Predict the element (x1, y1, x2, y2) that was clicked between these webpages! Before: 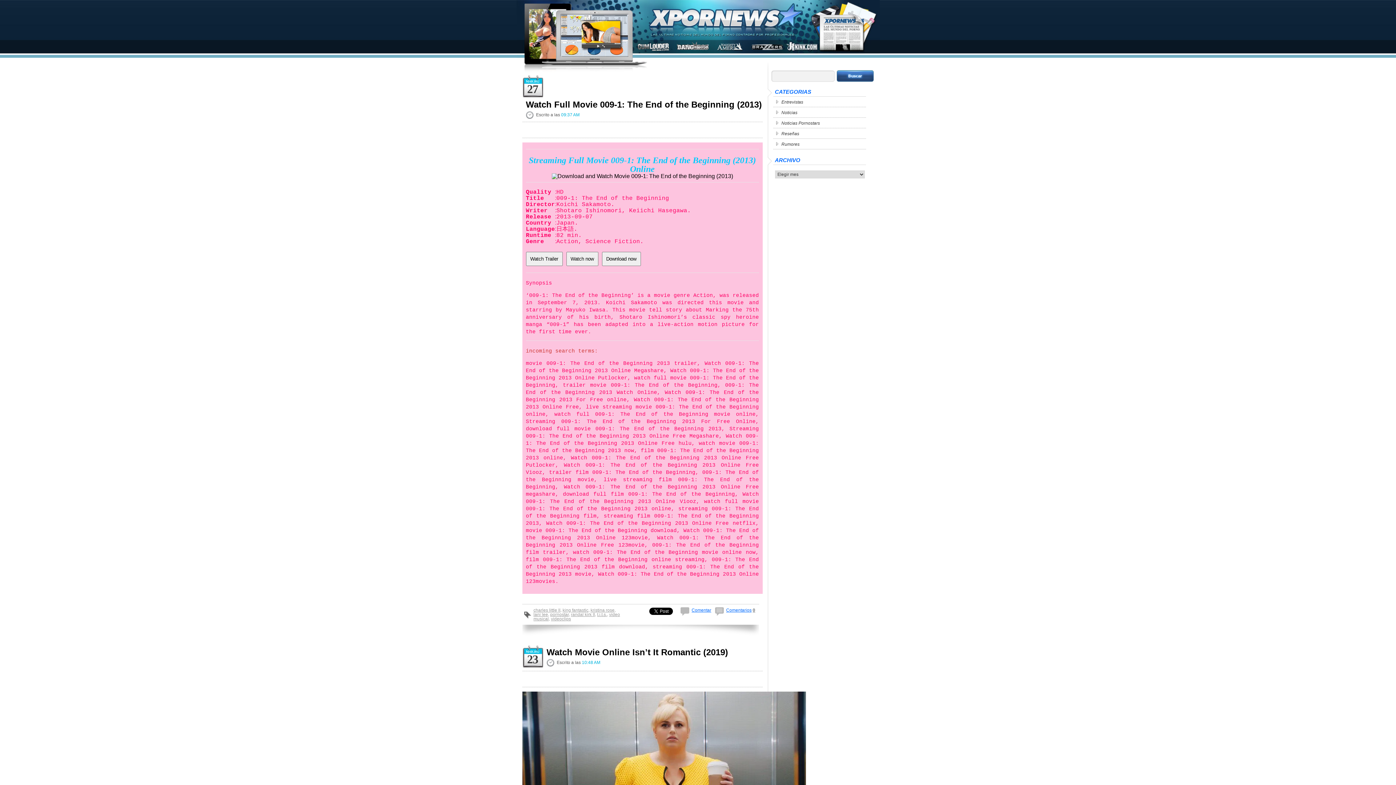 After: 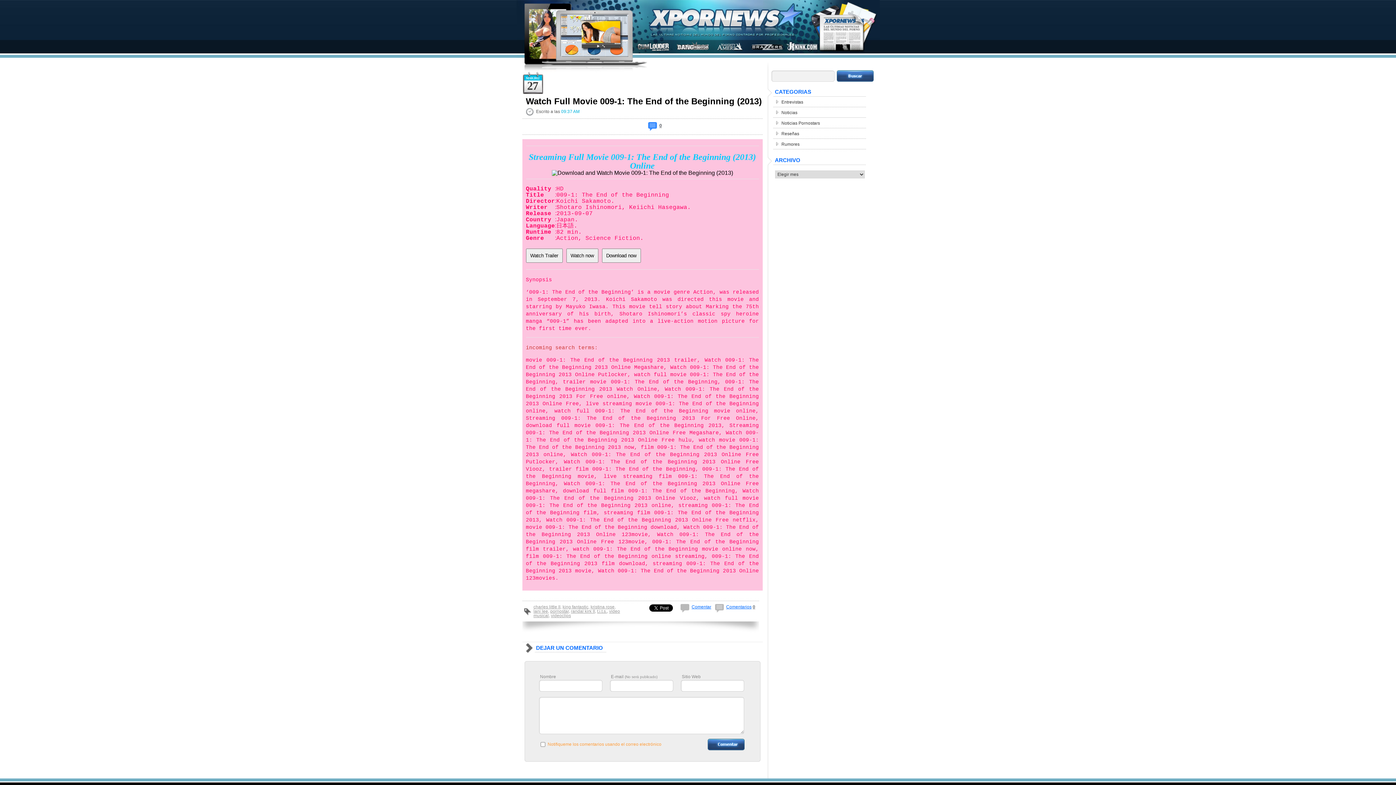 Action: bbox: (526, 99, 762, 109) label: Watch Full Movie 009-1: The End of the Beginning (2013)